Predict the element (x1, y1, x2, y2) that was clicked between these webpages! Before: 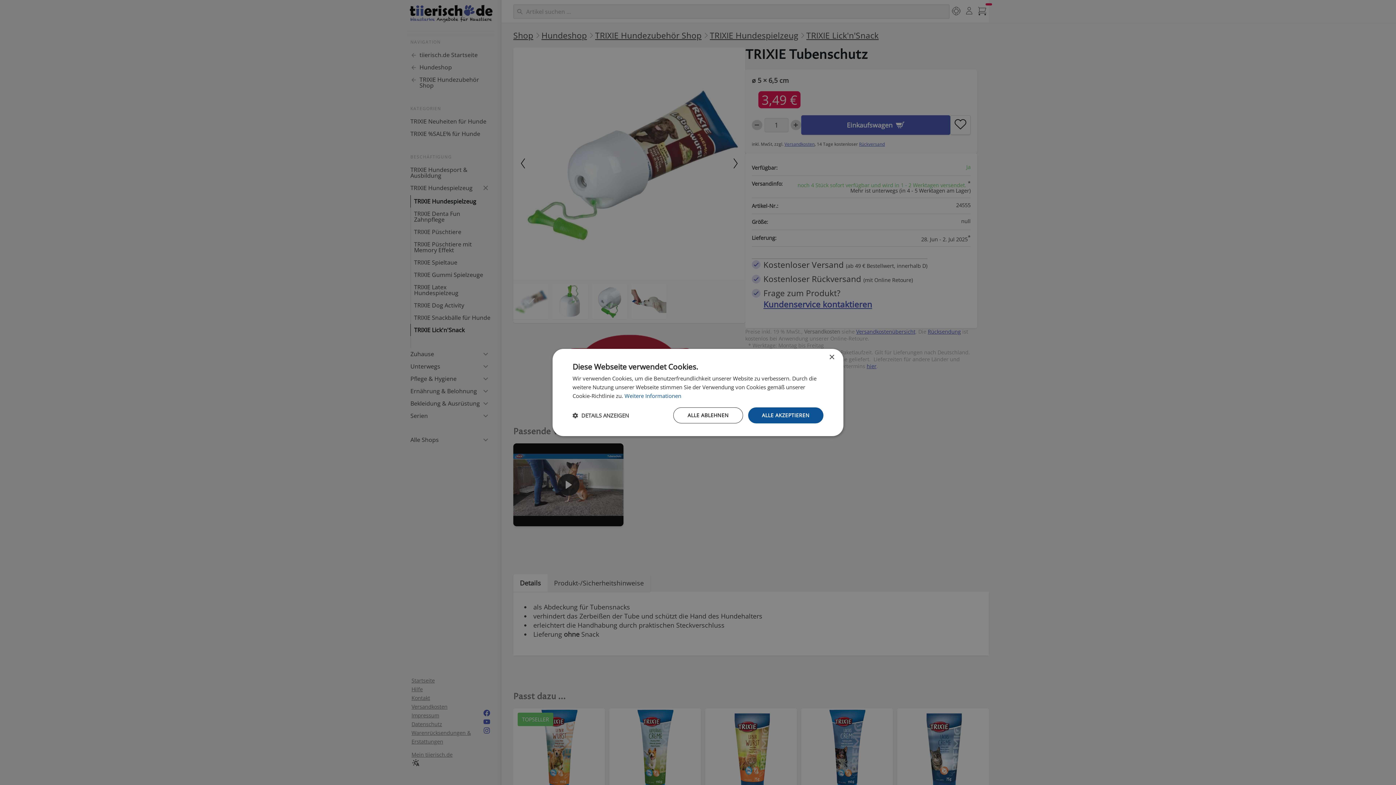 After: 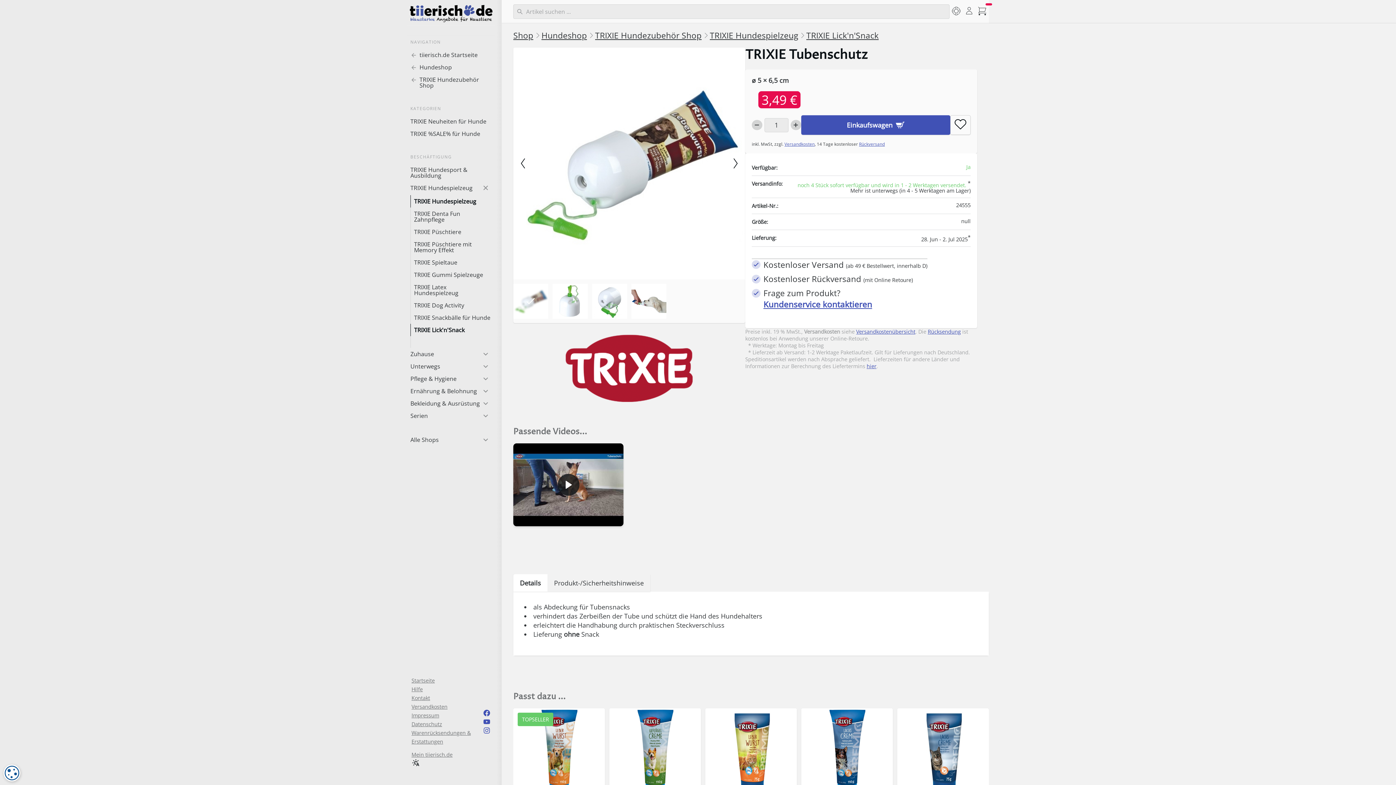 Action: label: ALLE AKZEPTIEREN bbox: (748, 407, 823, 423)